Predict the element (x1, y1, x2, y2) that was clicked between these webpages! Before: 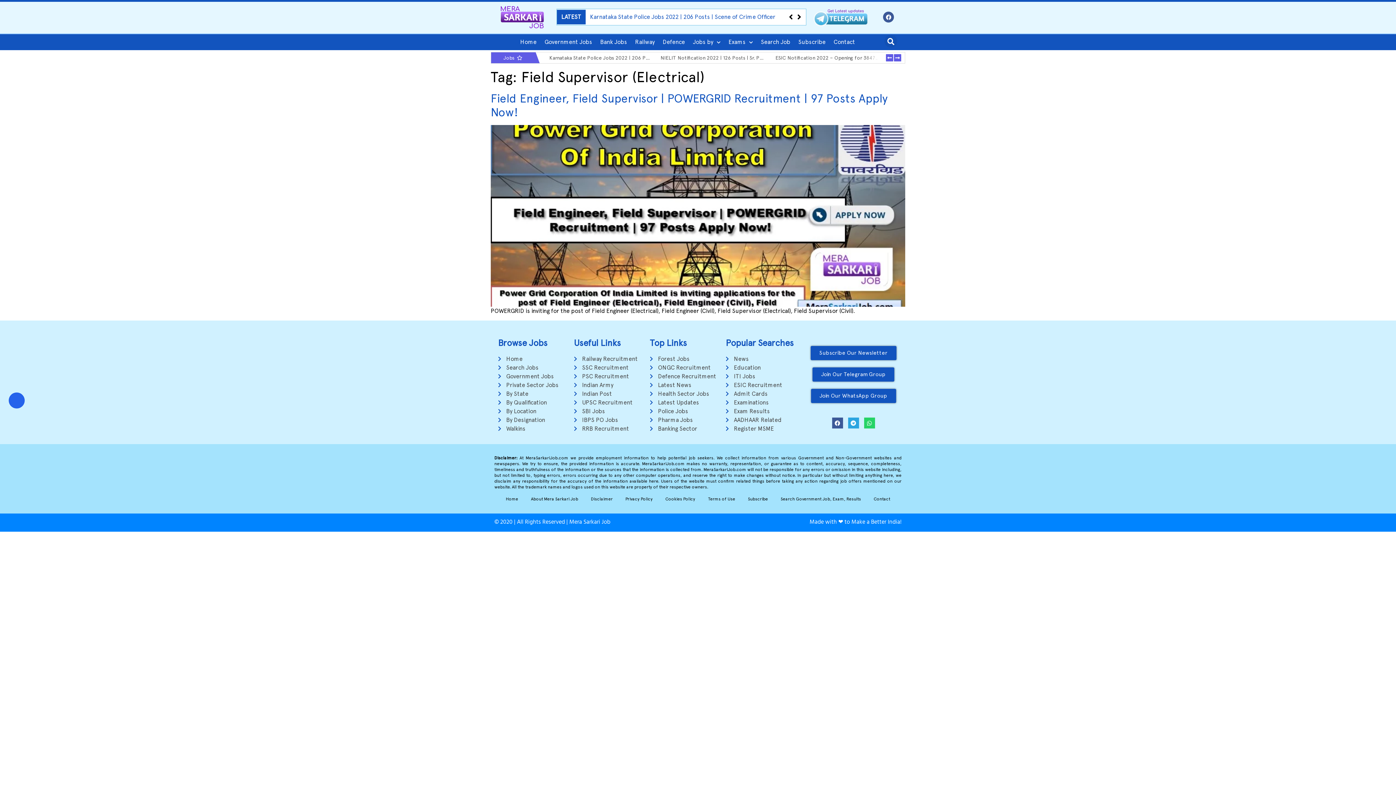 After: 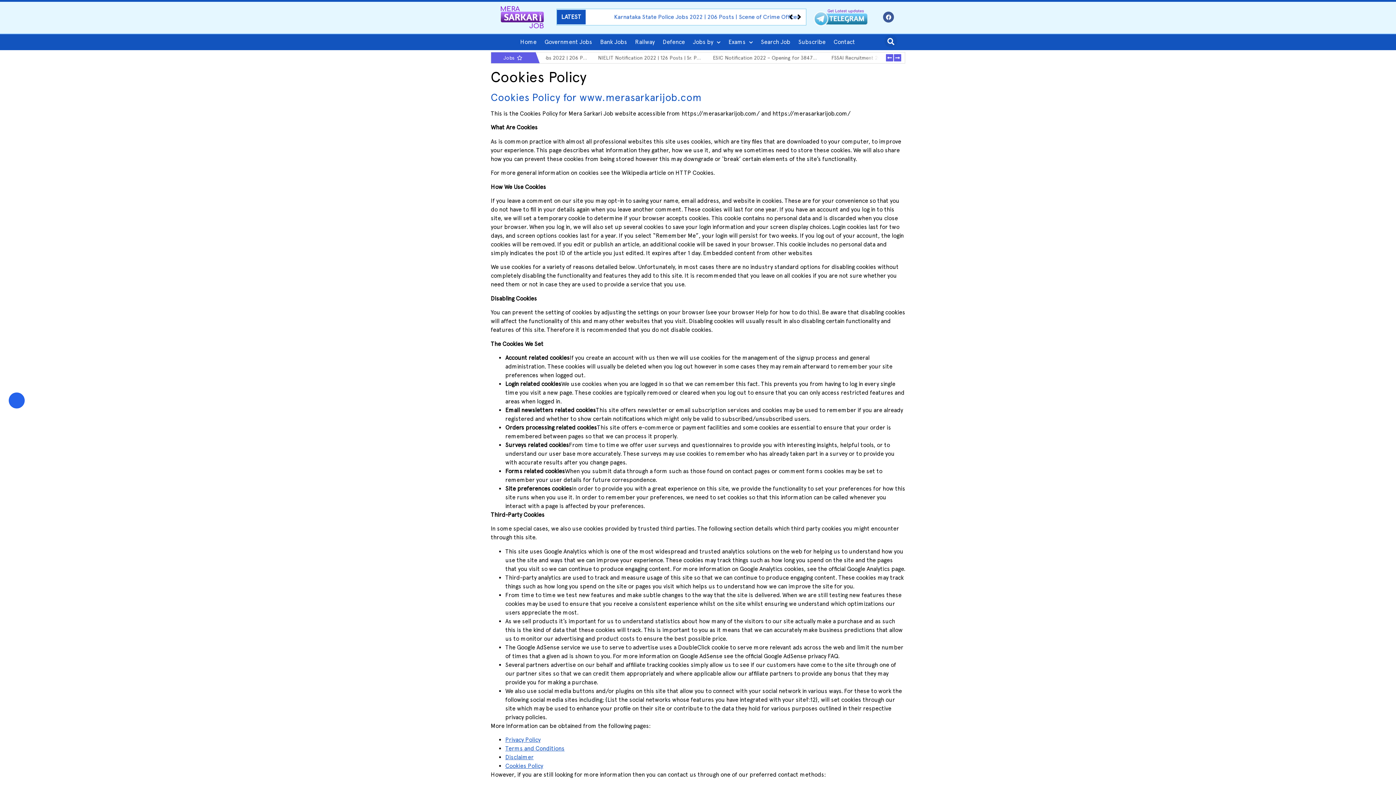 Action: label: Cookies Policy bbox: (662, 491, 699, 506)